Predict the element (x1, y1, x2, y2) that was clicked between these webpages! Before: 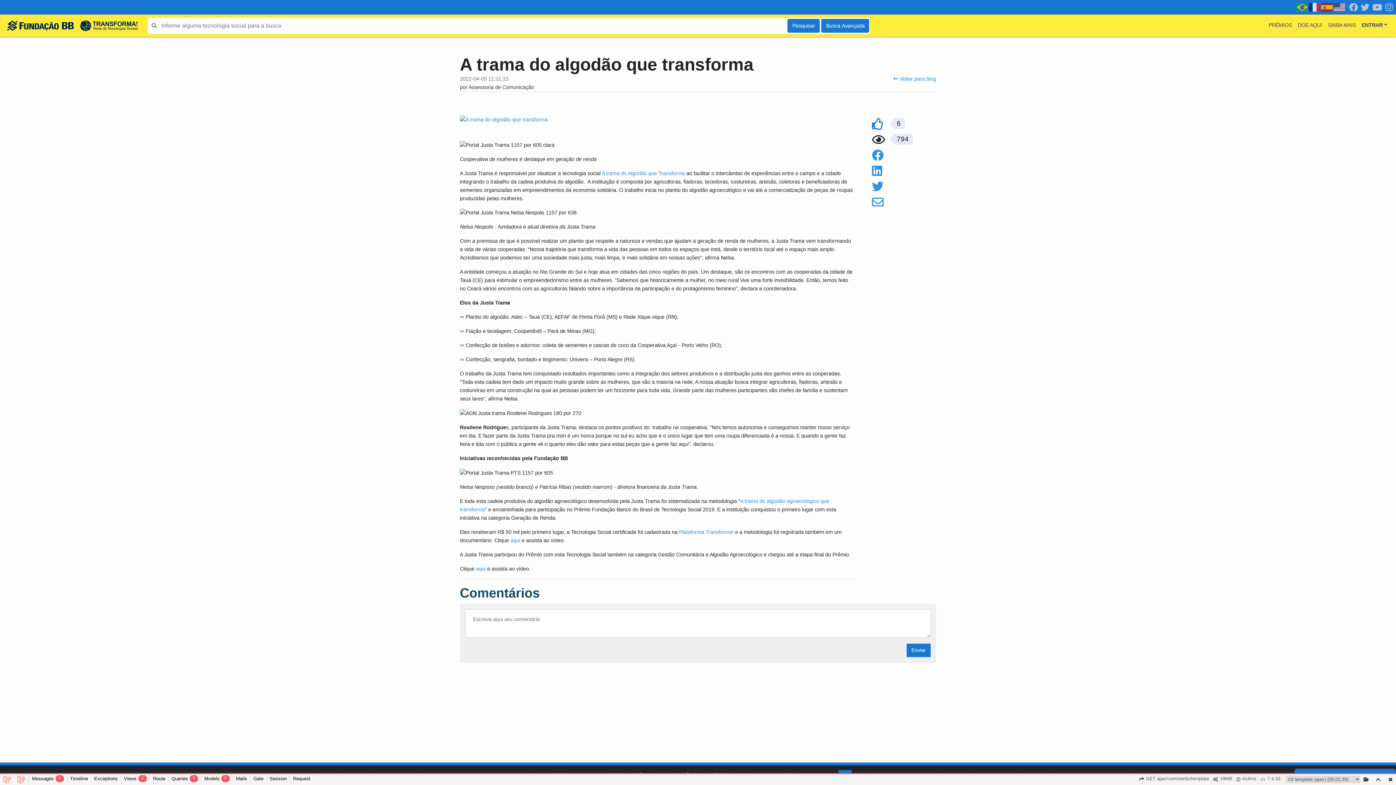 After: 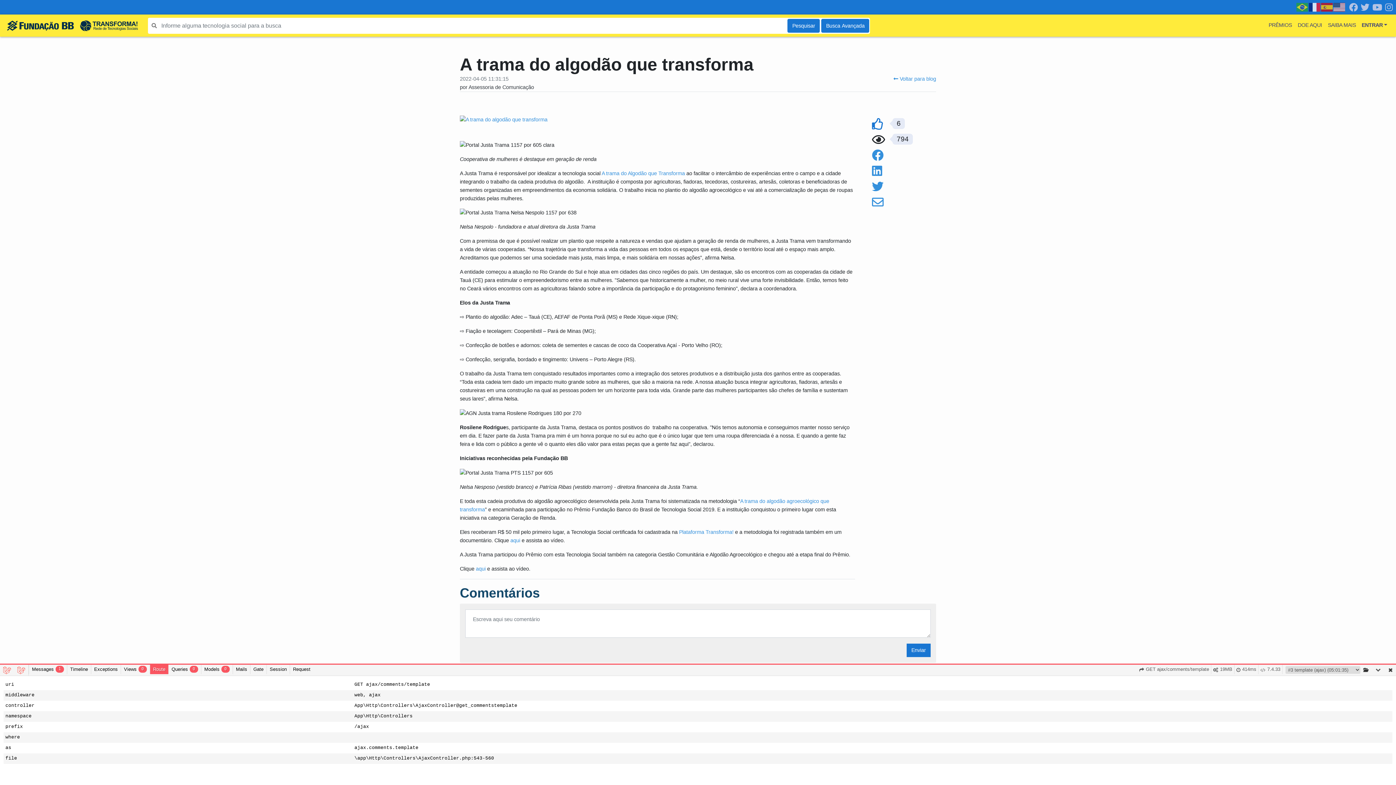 Action: bbox: (149, 774, 168, 784) label: Route